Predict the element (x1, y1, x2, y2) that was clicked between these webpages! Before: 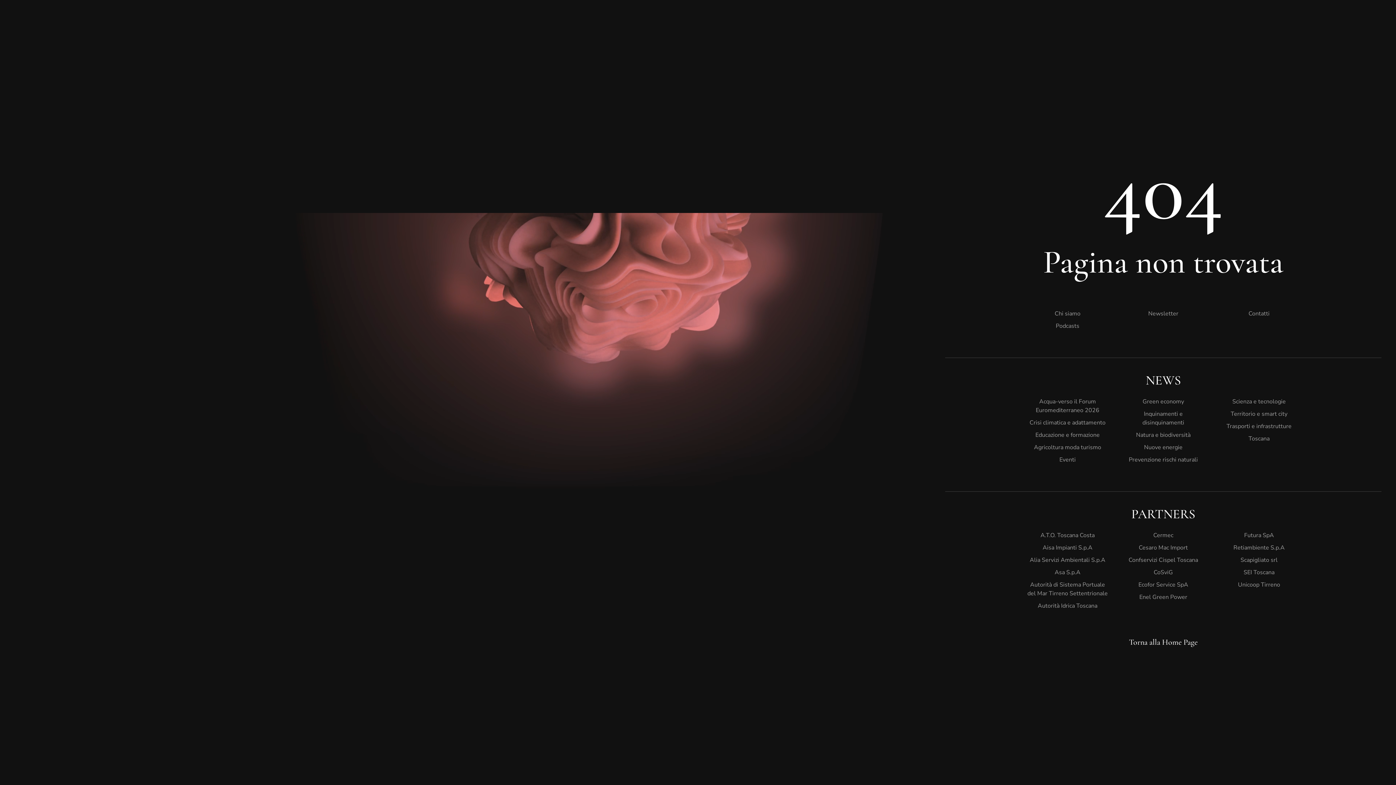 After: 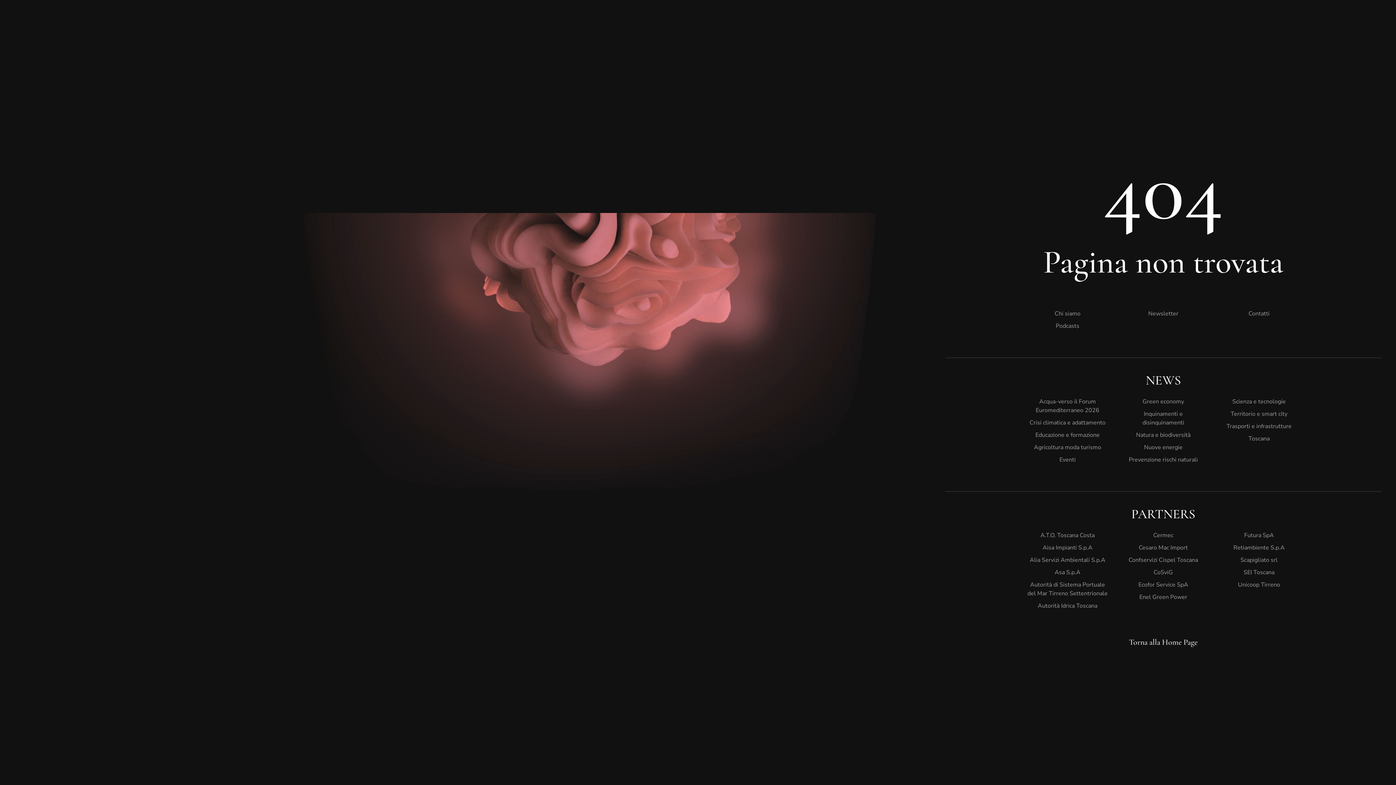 Action: bbox: (1027, 307, 1108, 320) label: Chi siamo